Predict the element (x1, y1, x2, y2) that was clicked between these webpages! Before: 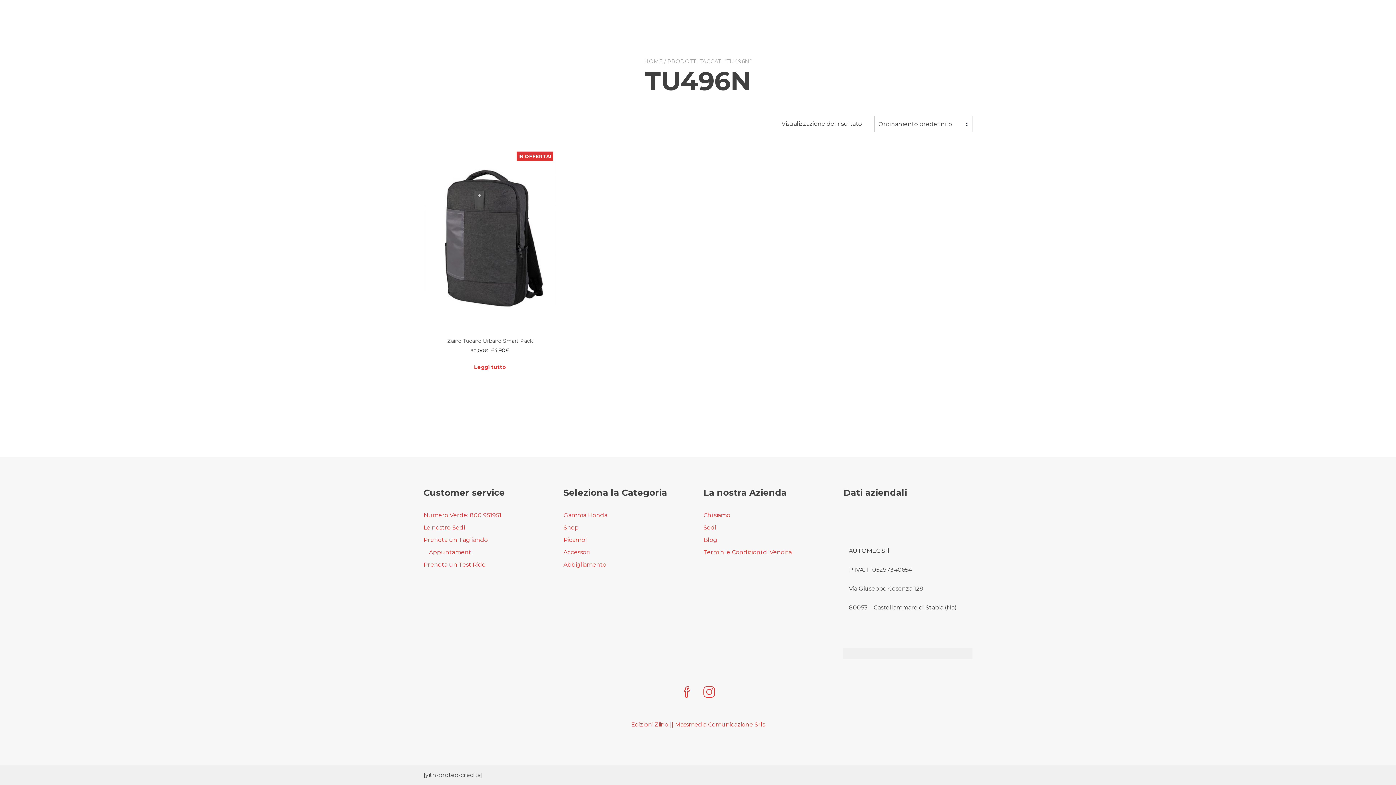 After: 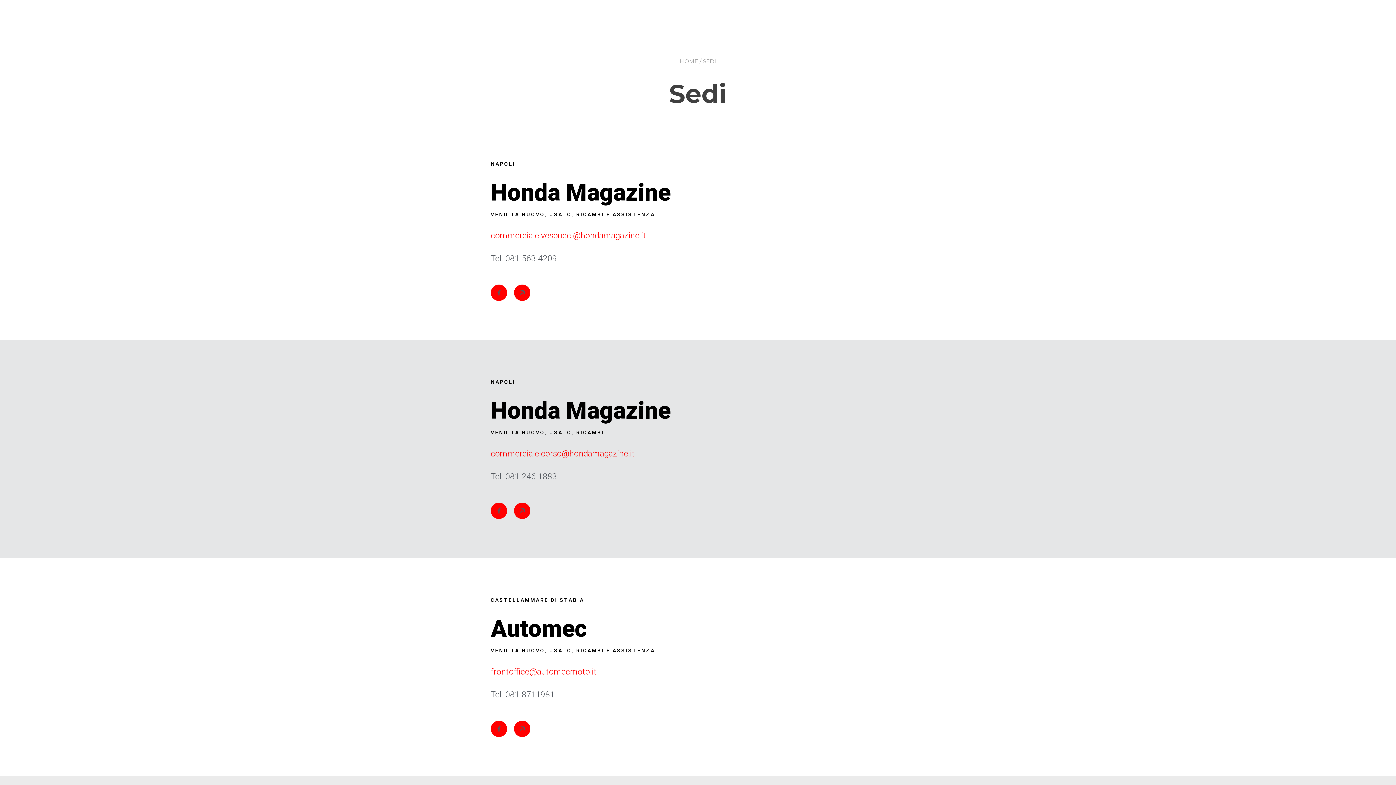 Action: label: SEDI bbox: (909, 15, 925, 23)